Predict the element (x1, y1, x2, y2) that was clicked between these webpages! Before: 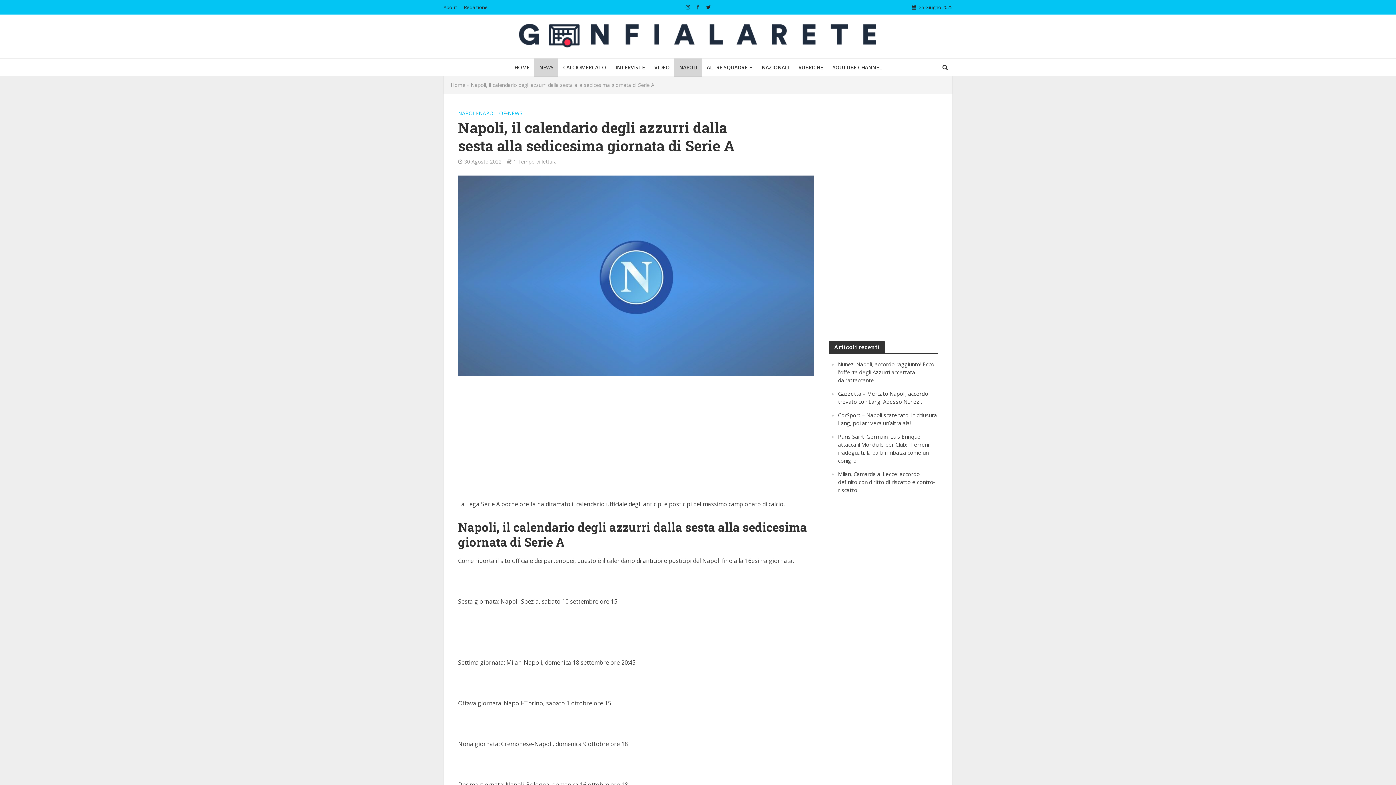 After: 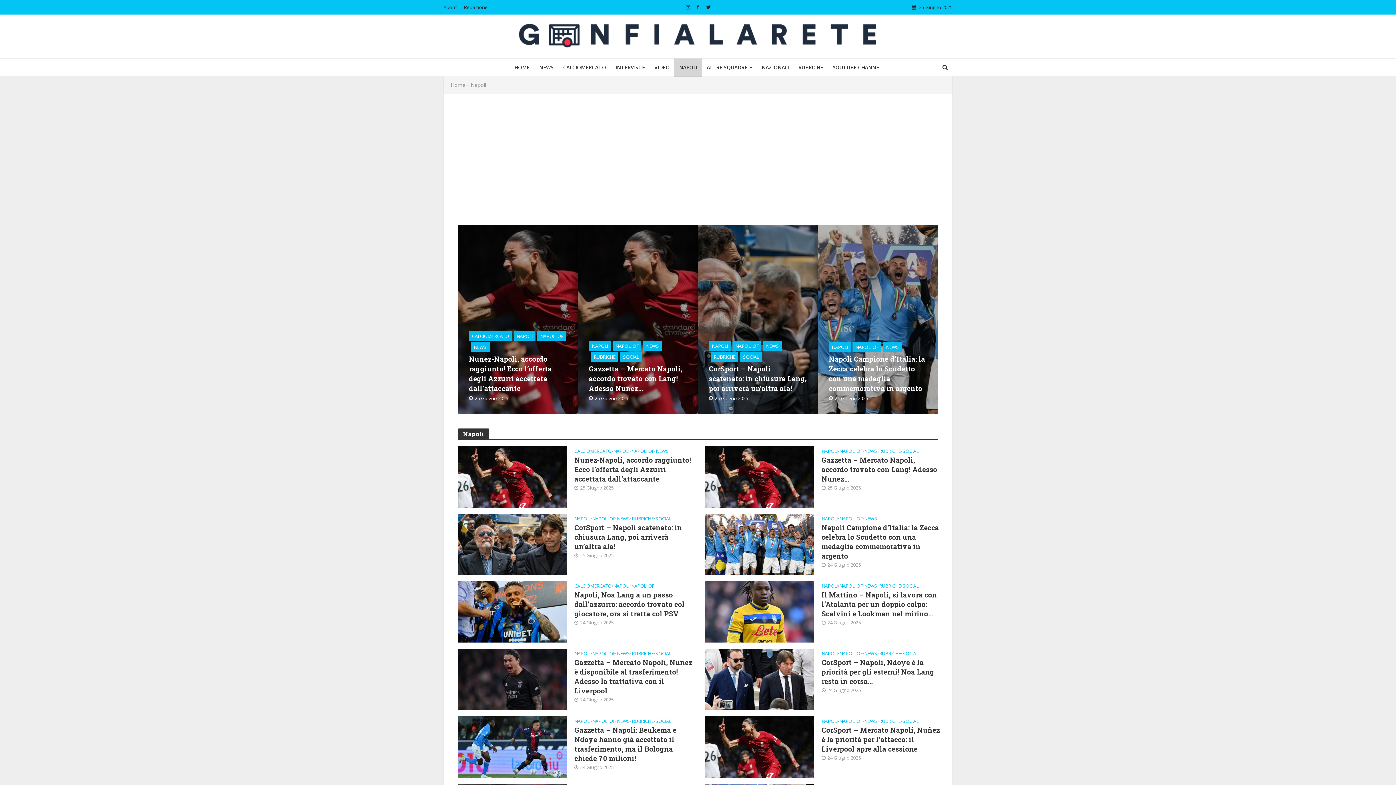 Action: label: NAPOLI bbox: (458, 109, 477, 118)